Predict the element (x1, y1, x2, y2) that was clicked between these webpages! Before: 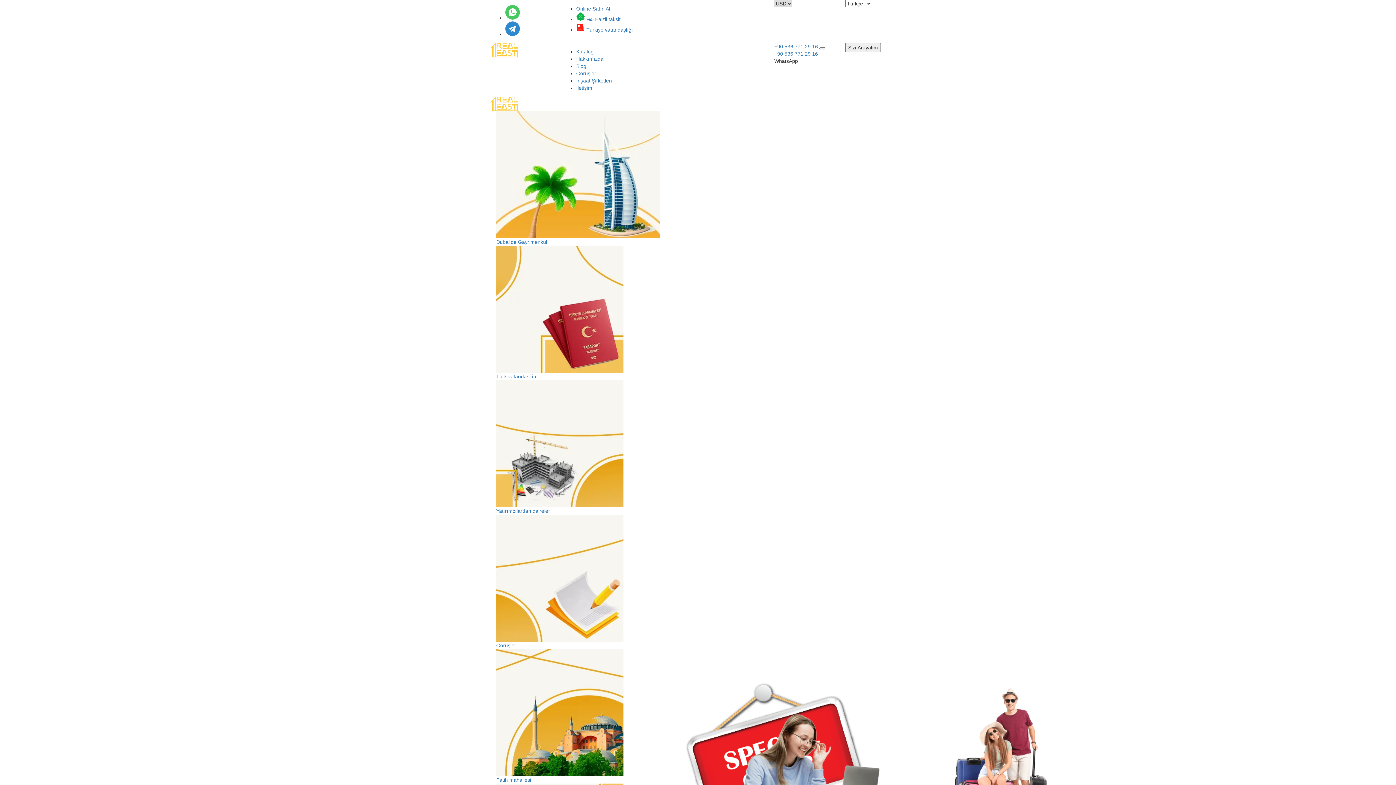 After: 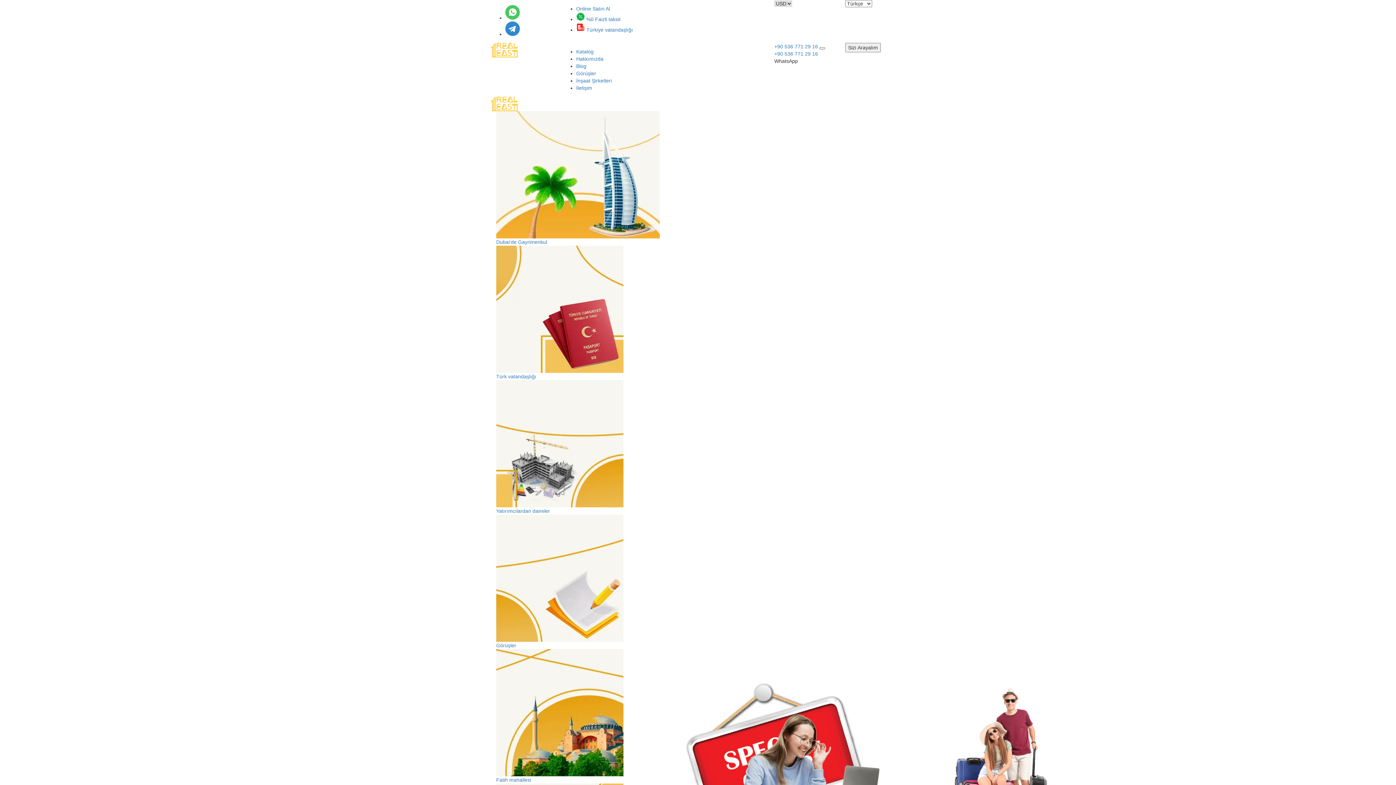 Action: label: Görüşler bbox: (496, 514, 910, 649)